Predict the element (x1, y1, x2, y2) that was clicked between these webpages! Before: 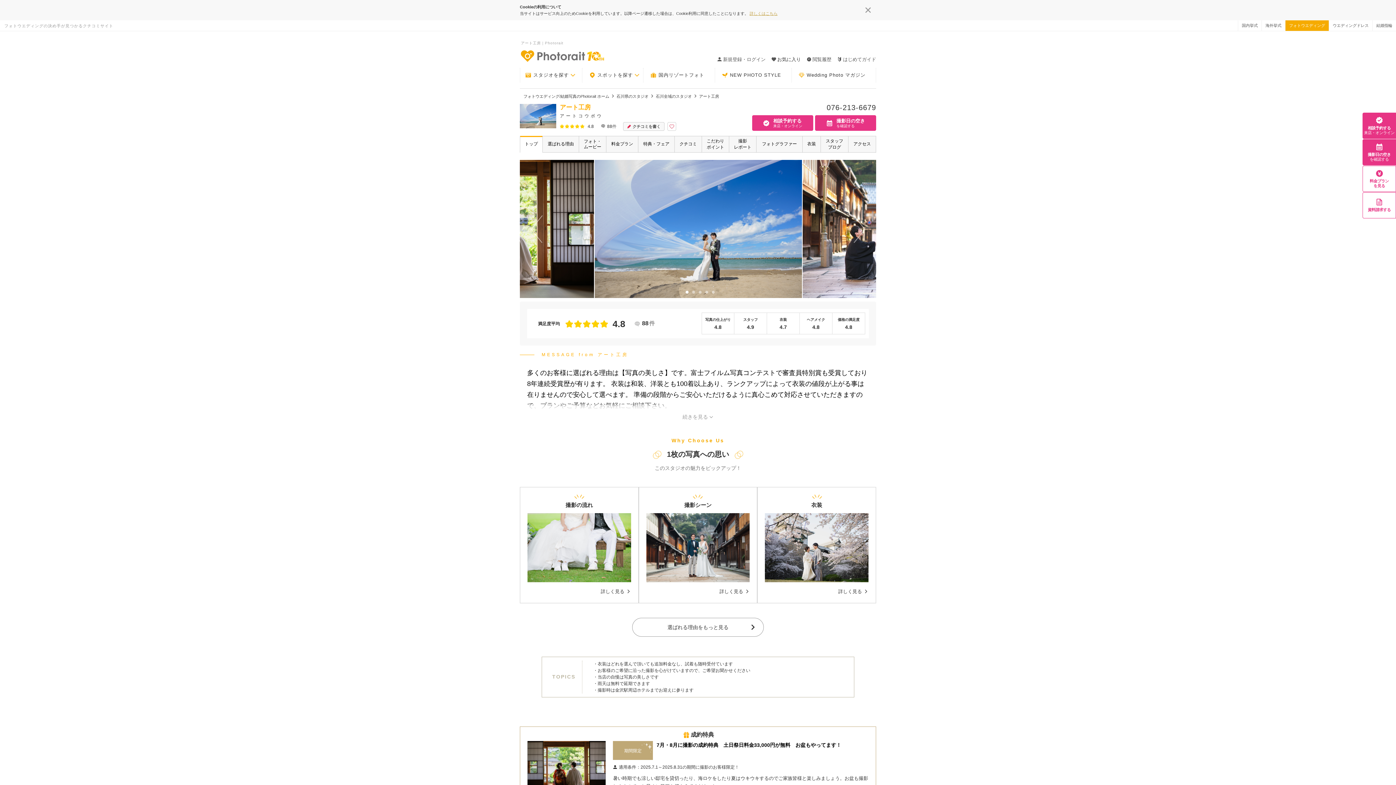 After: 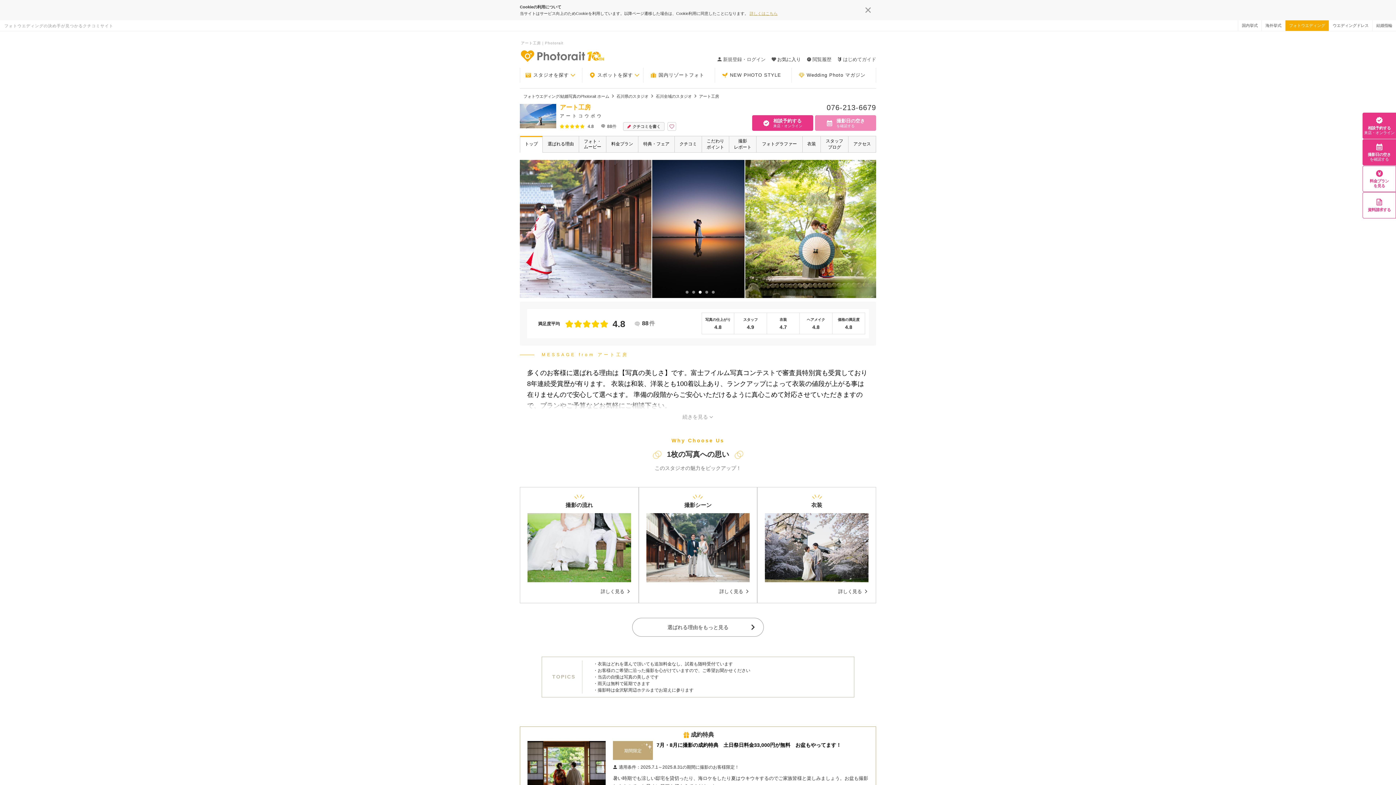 Action: bbox: (815, 115, 876, 130) label: 撮影日の空き
を確認する